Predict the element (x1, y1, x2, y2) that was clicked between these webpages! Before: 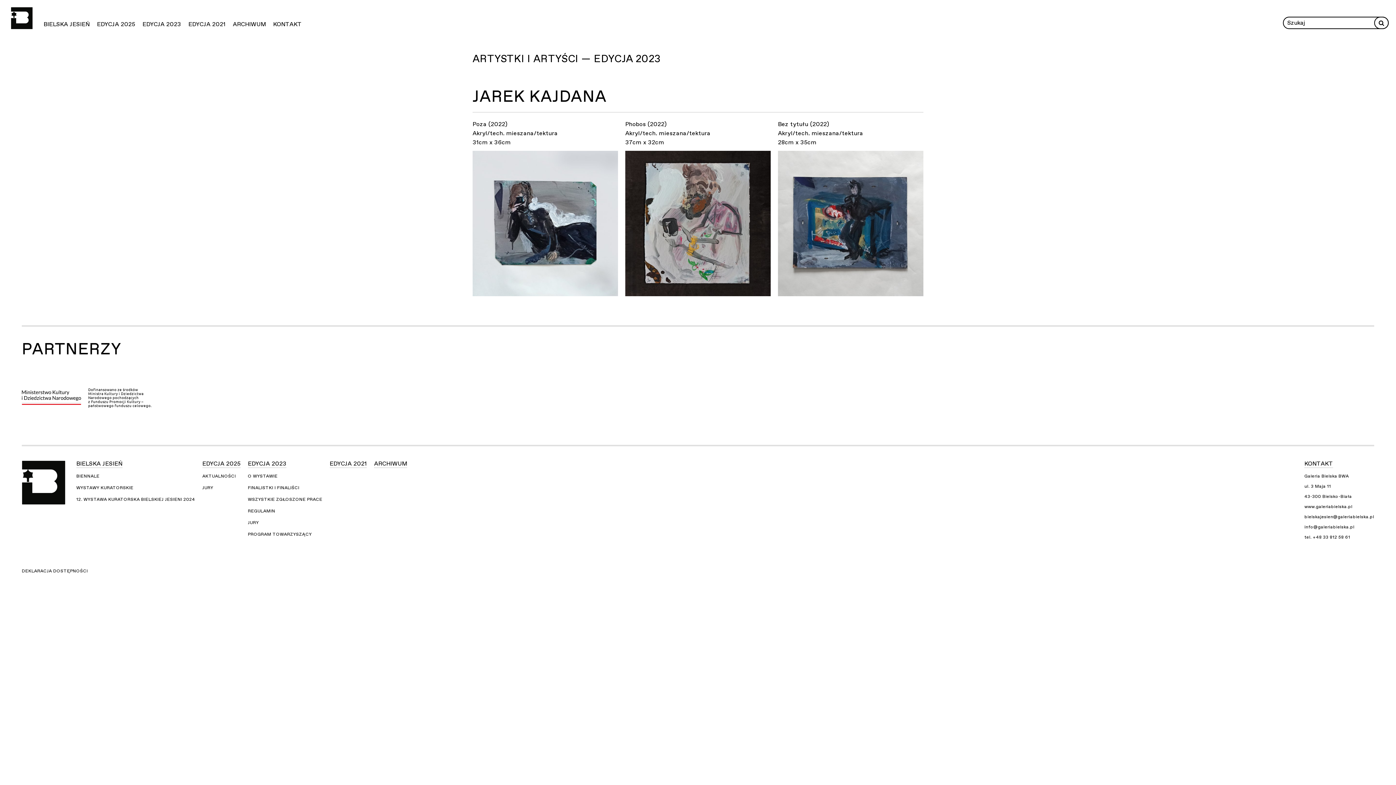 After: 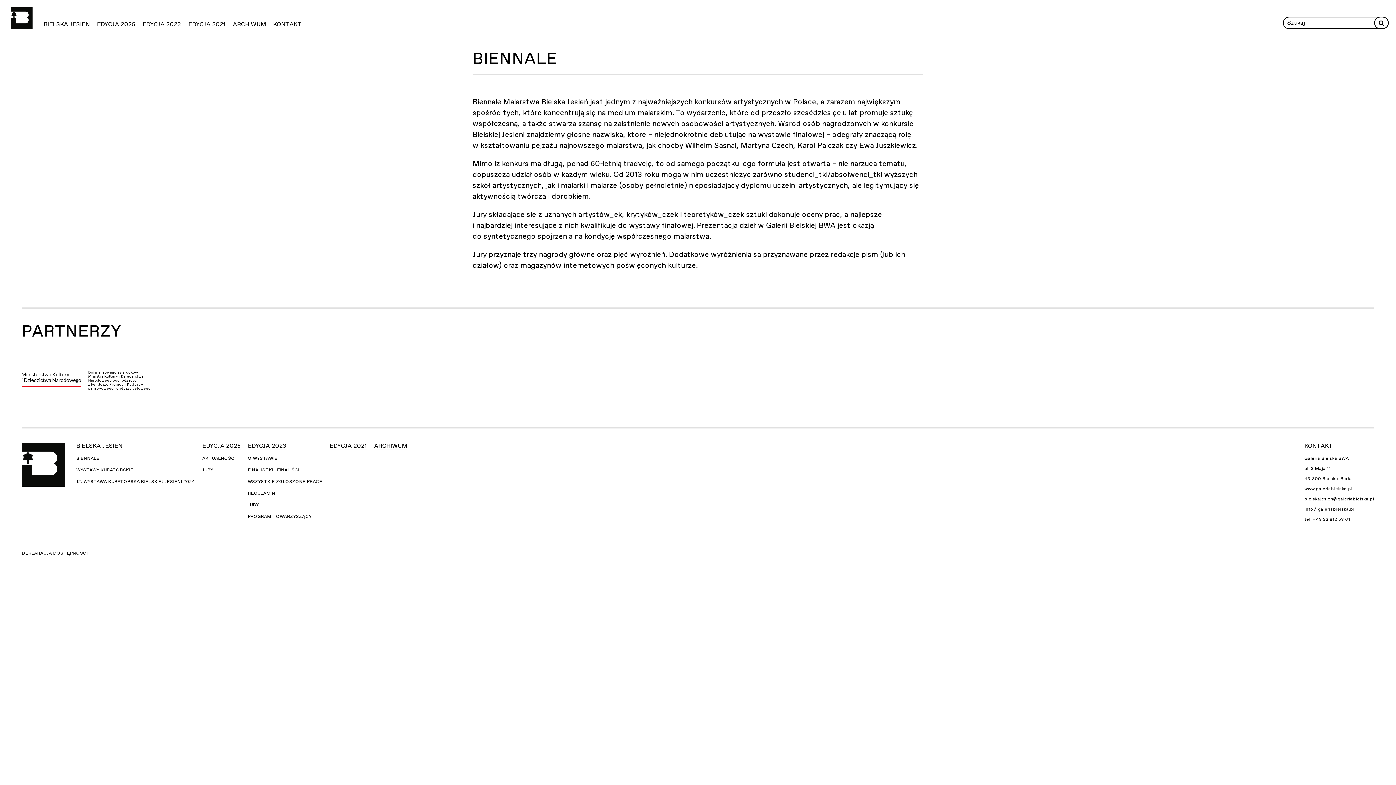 Action: label: BIELSKA JESIEŃ bbox: (43, 20, 89, 28)